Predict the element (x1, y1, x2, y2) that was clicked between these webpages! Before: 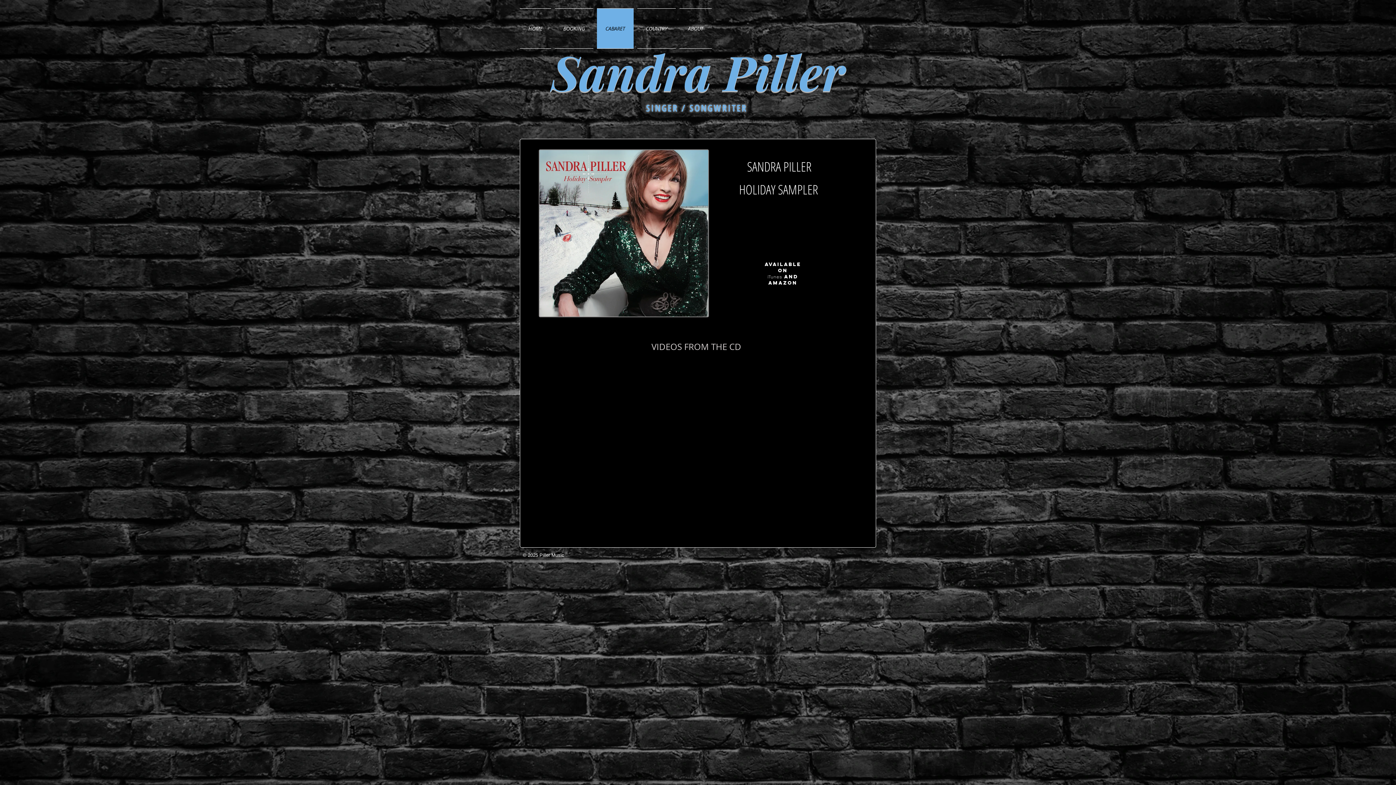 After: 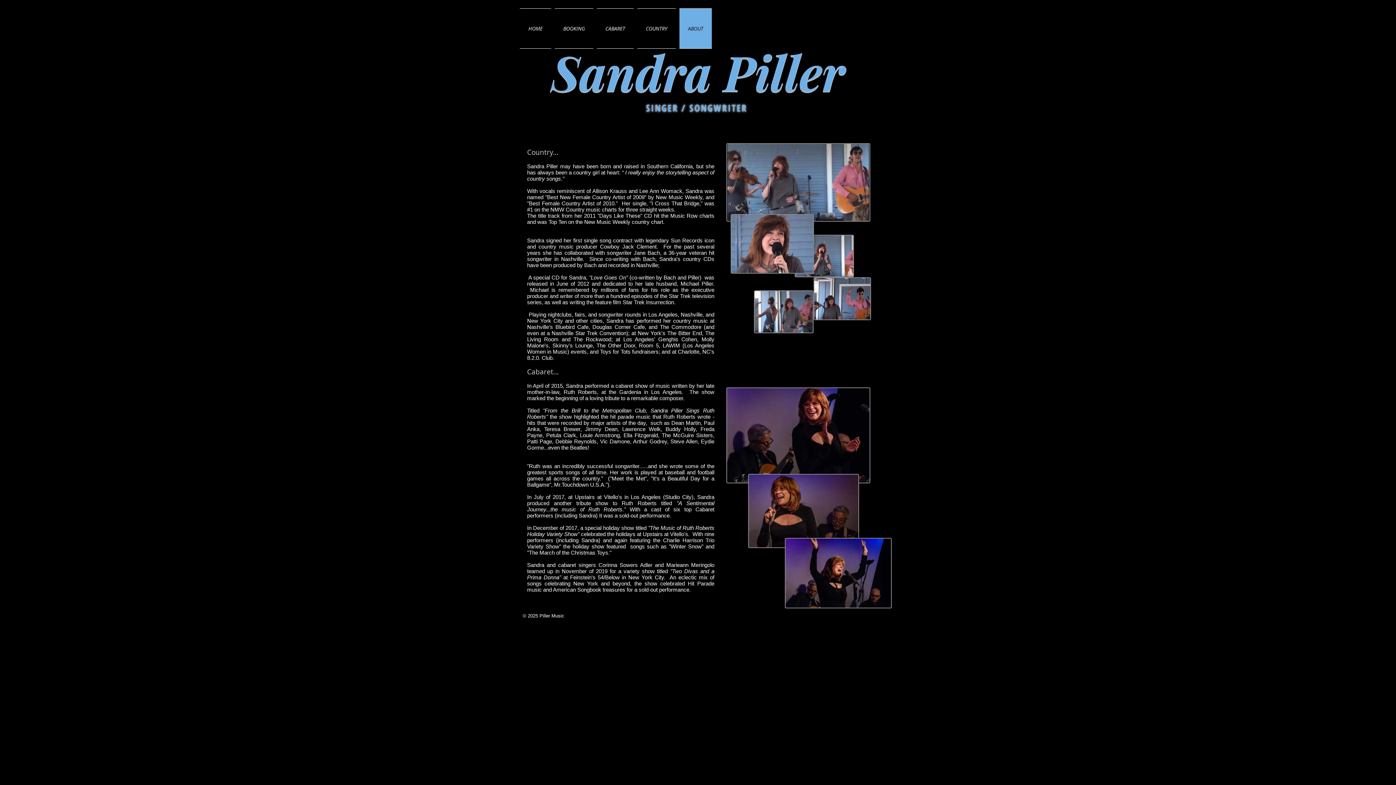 Action: bbox: (677, 8, 712, 48) label: ABOUT